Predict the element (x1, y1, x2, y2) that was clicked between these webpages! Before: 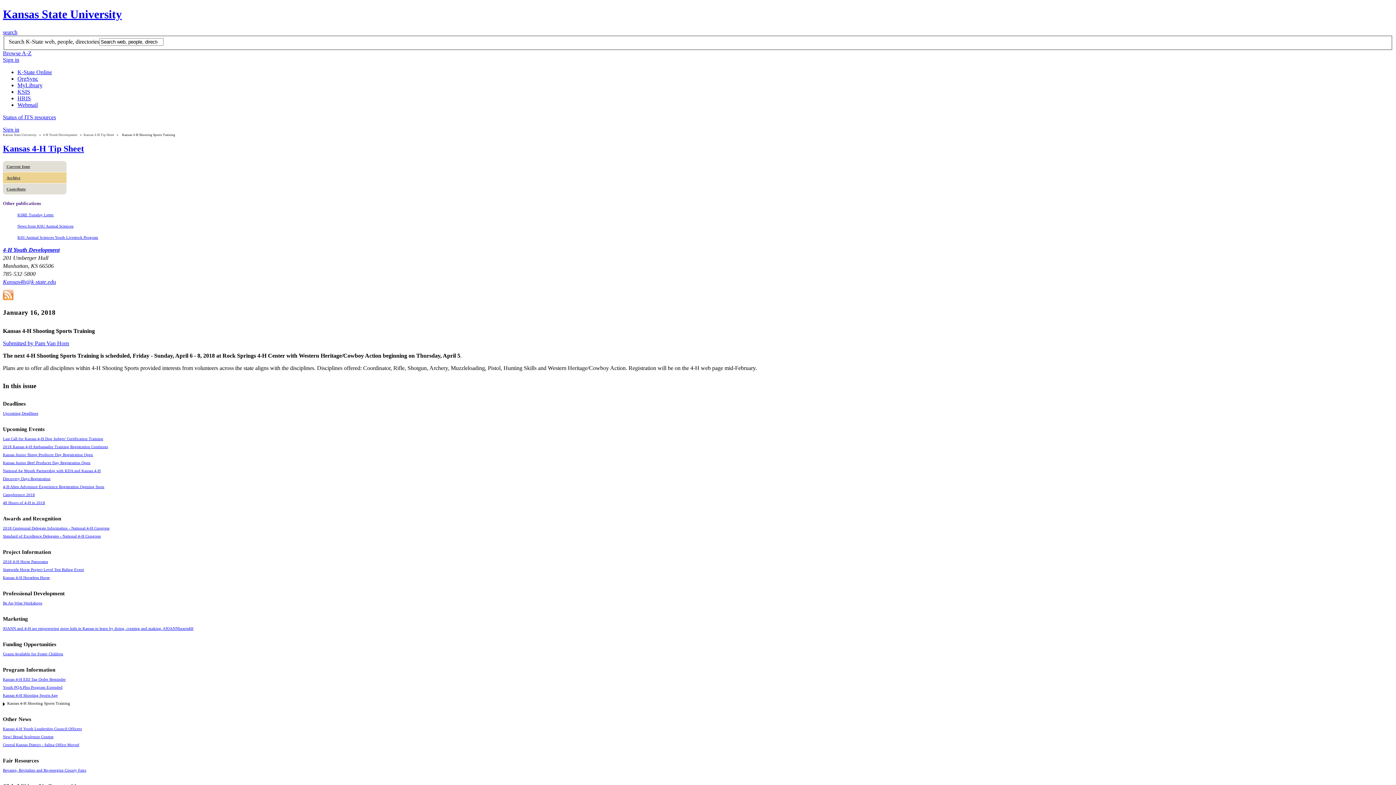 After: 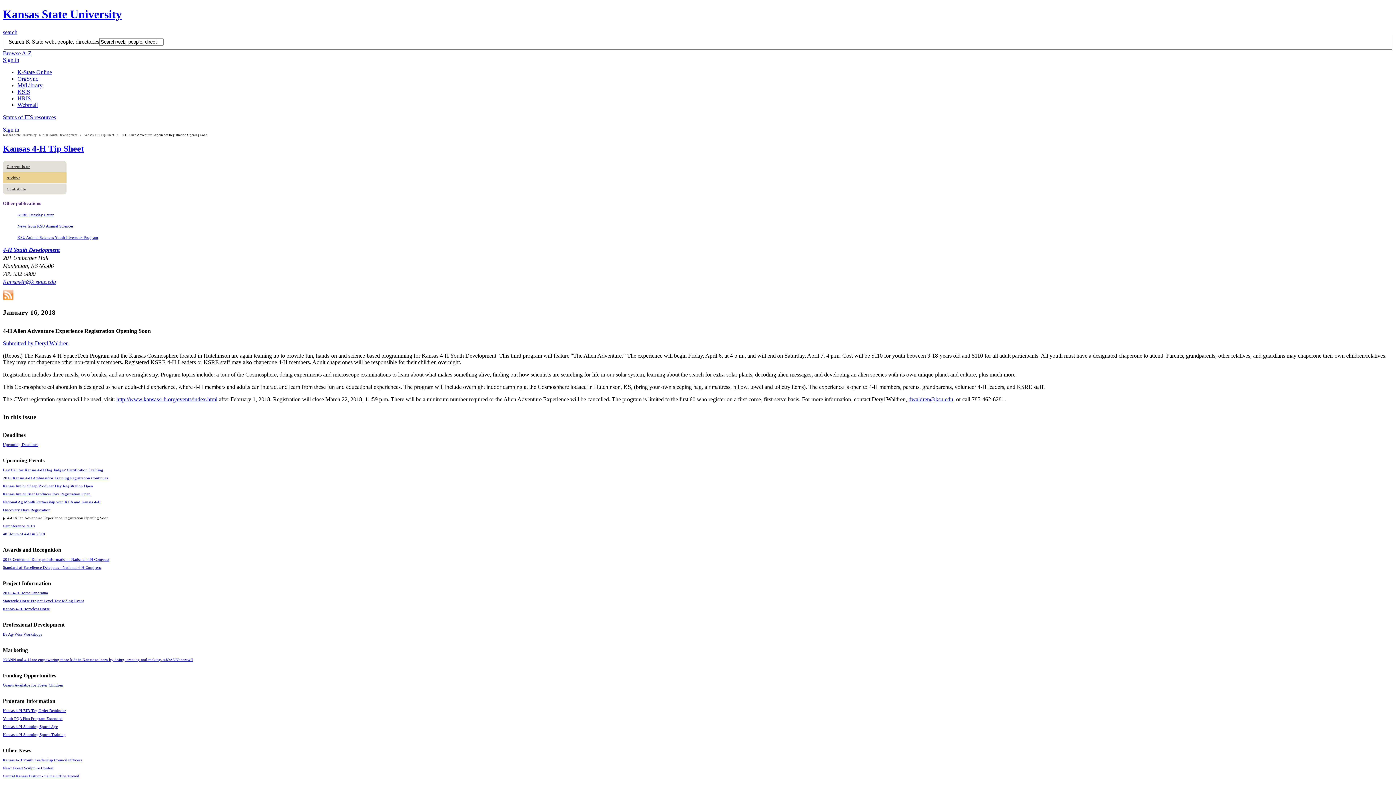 Action: bbox: (2, 484, 104, 488) label: 4-H Alien Adventure Experience Registration Opening Soon